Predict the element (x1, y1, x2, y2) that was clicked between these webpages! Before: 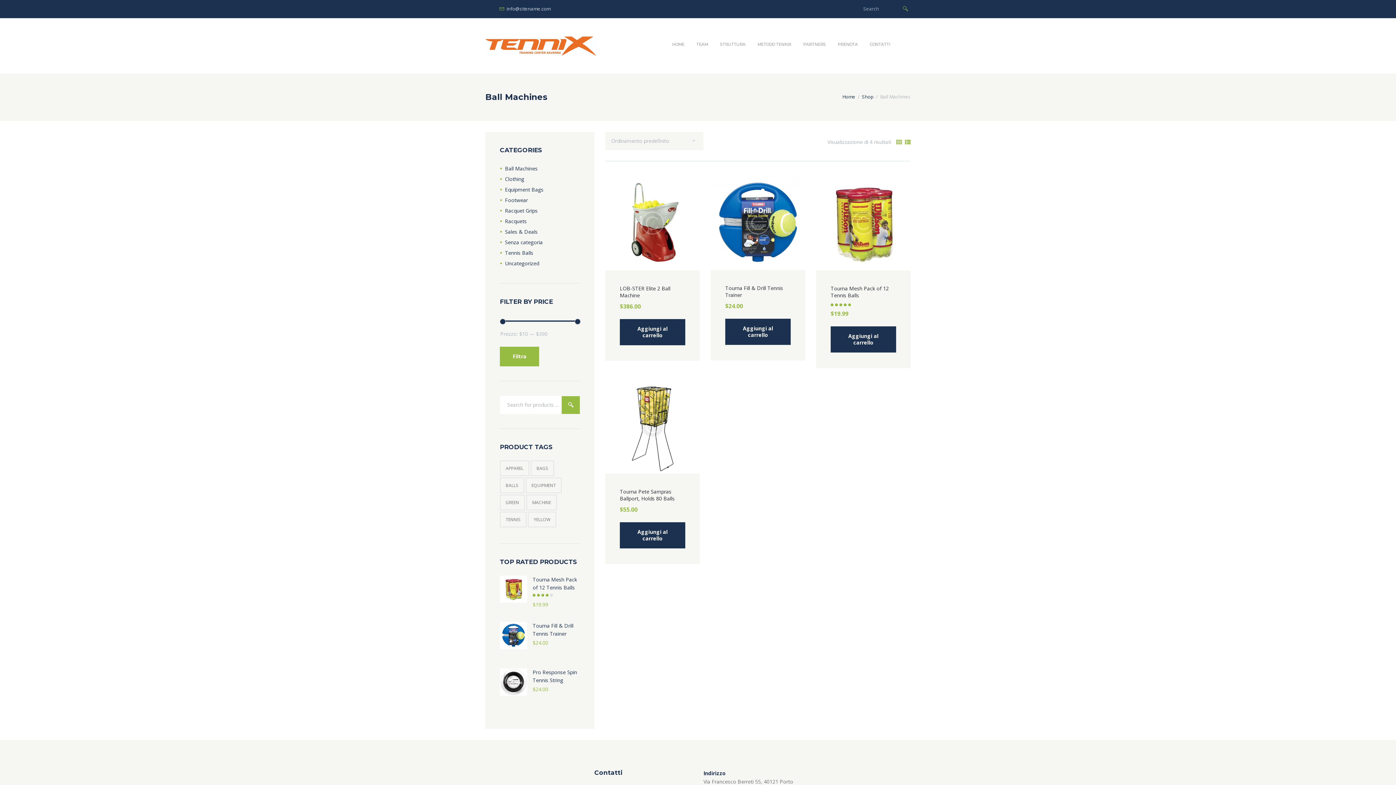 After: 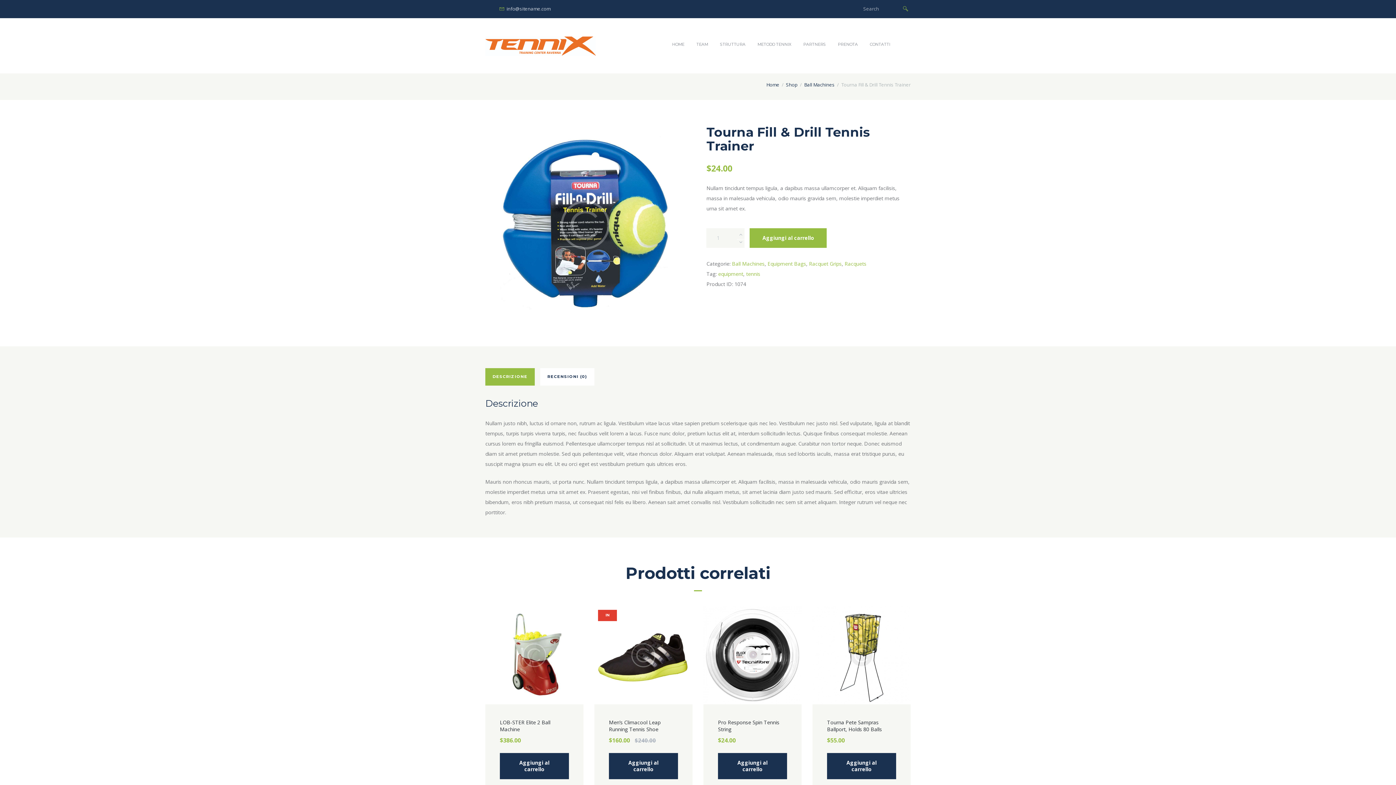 Action: bbox: (710, 176, 805, 270)